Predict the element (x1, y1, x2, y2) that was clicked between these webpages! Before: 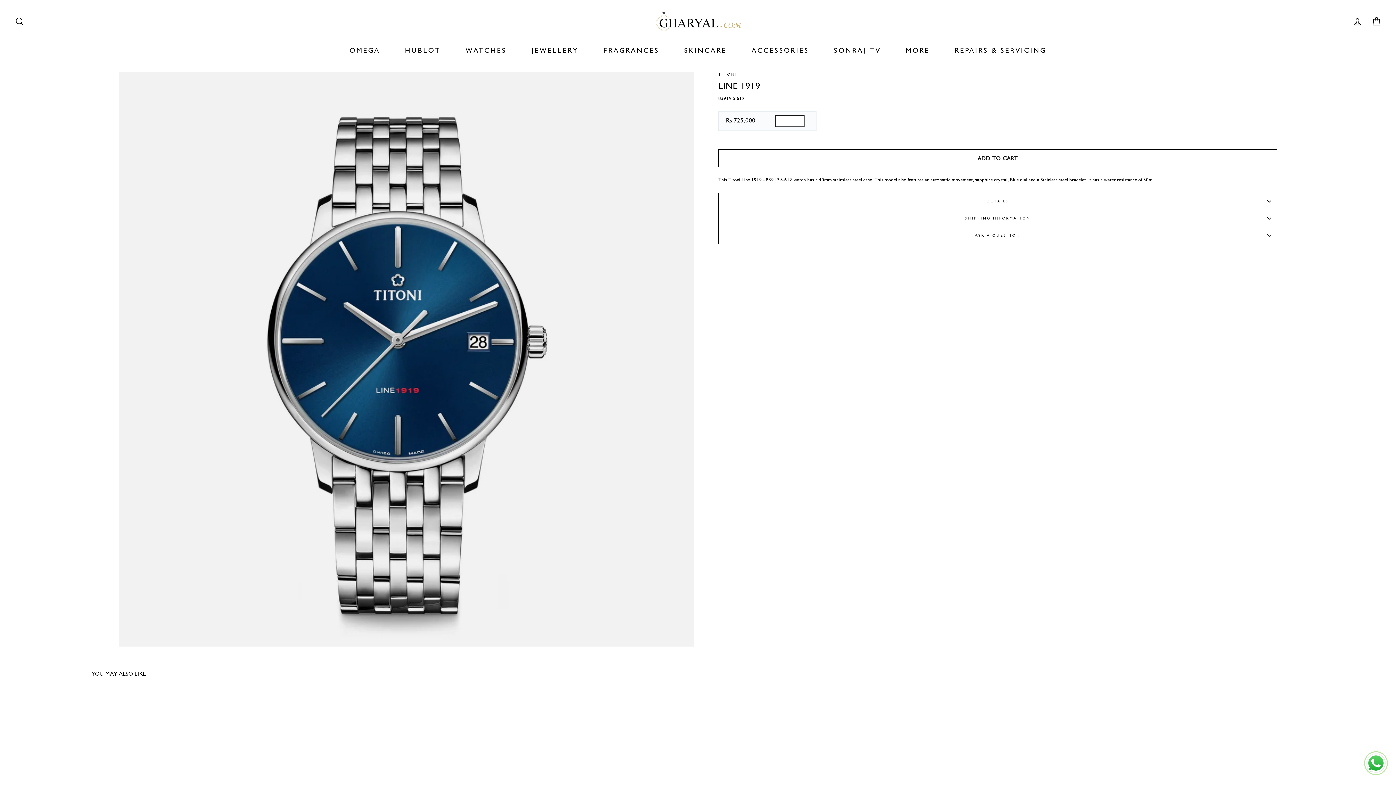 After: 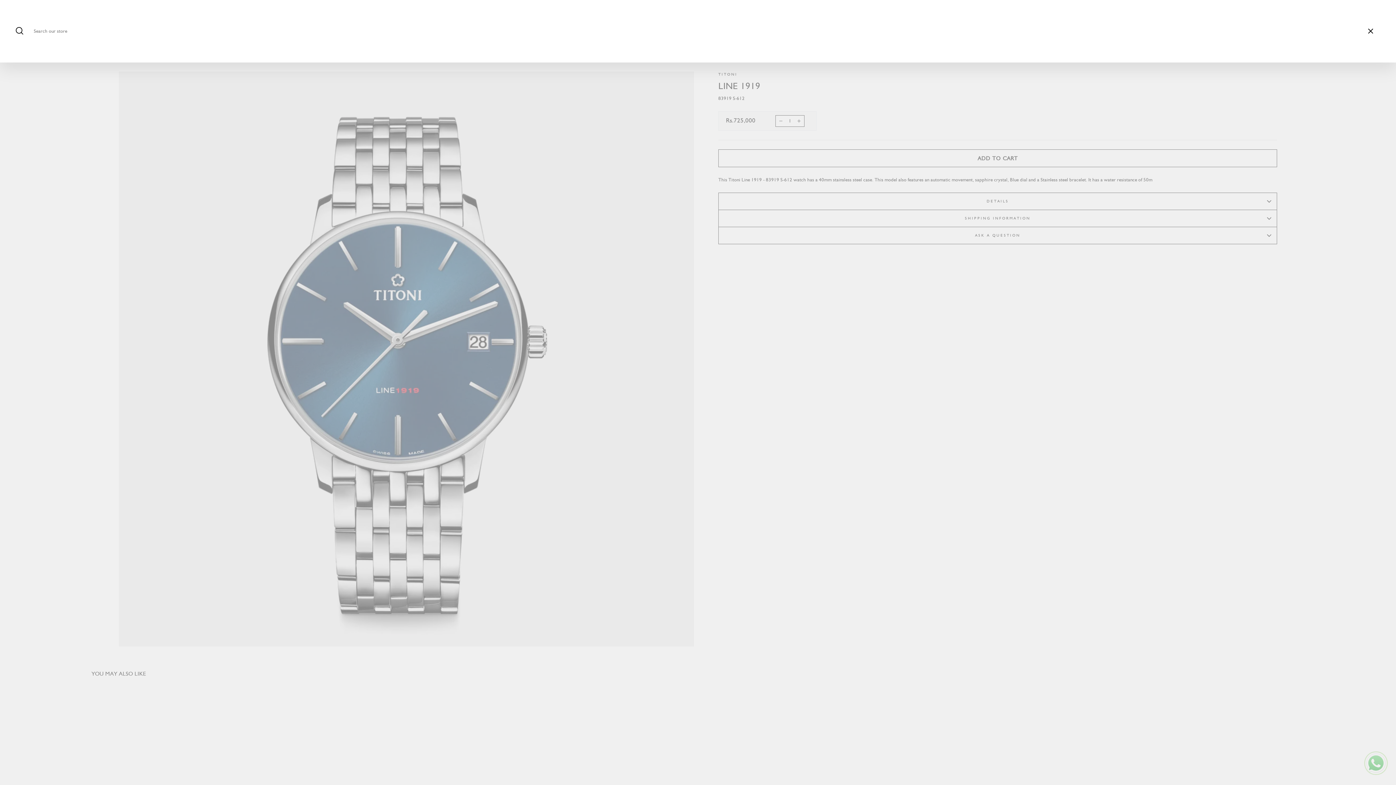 Action: bbox: (10, 13, 29, 29) label: SEARCH